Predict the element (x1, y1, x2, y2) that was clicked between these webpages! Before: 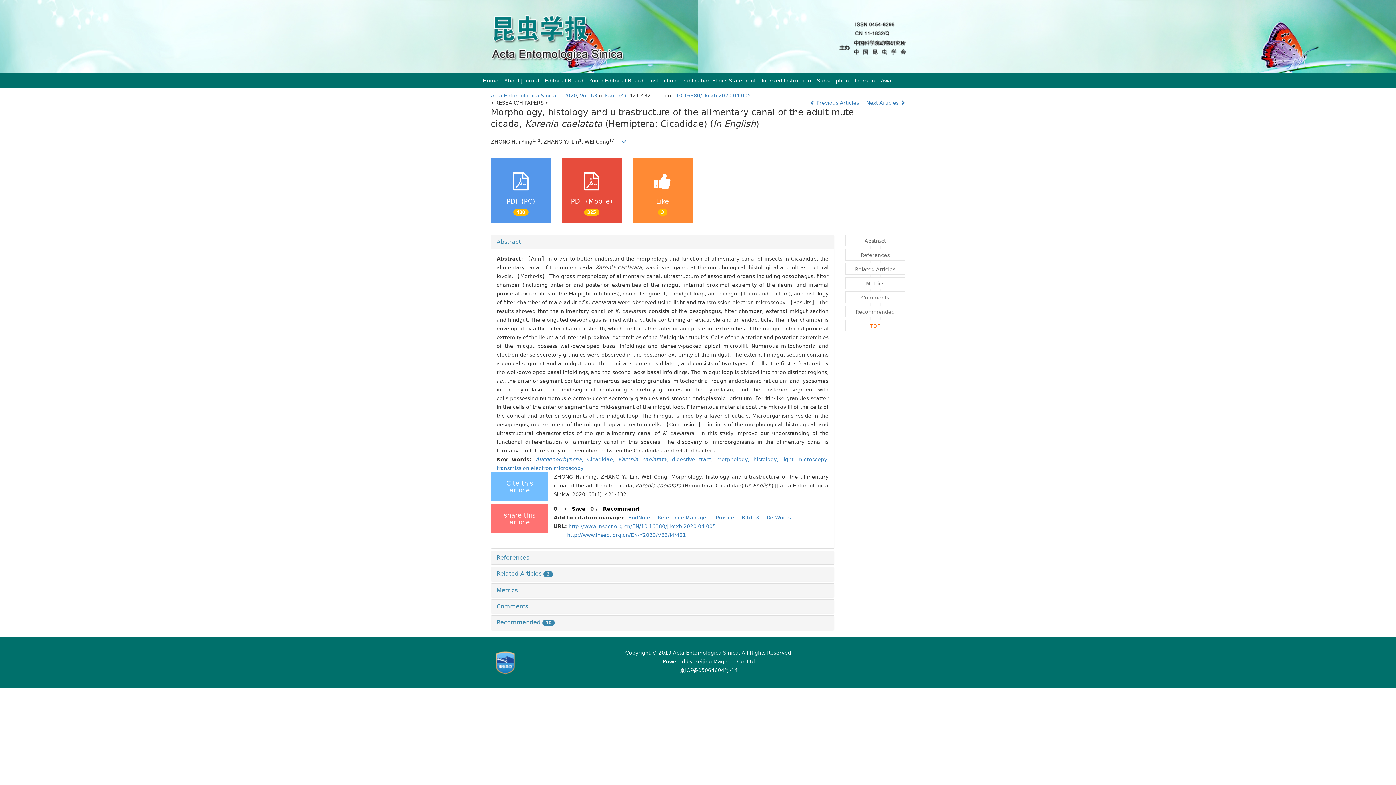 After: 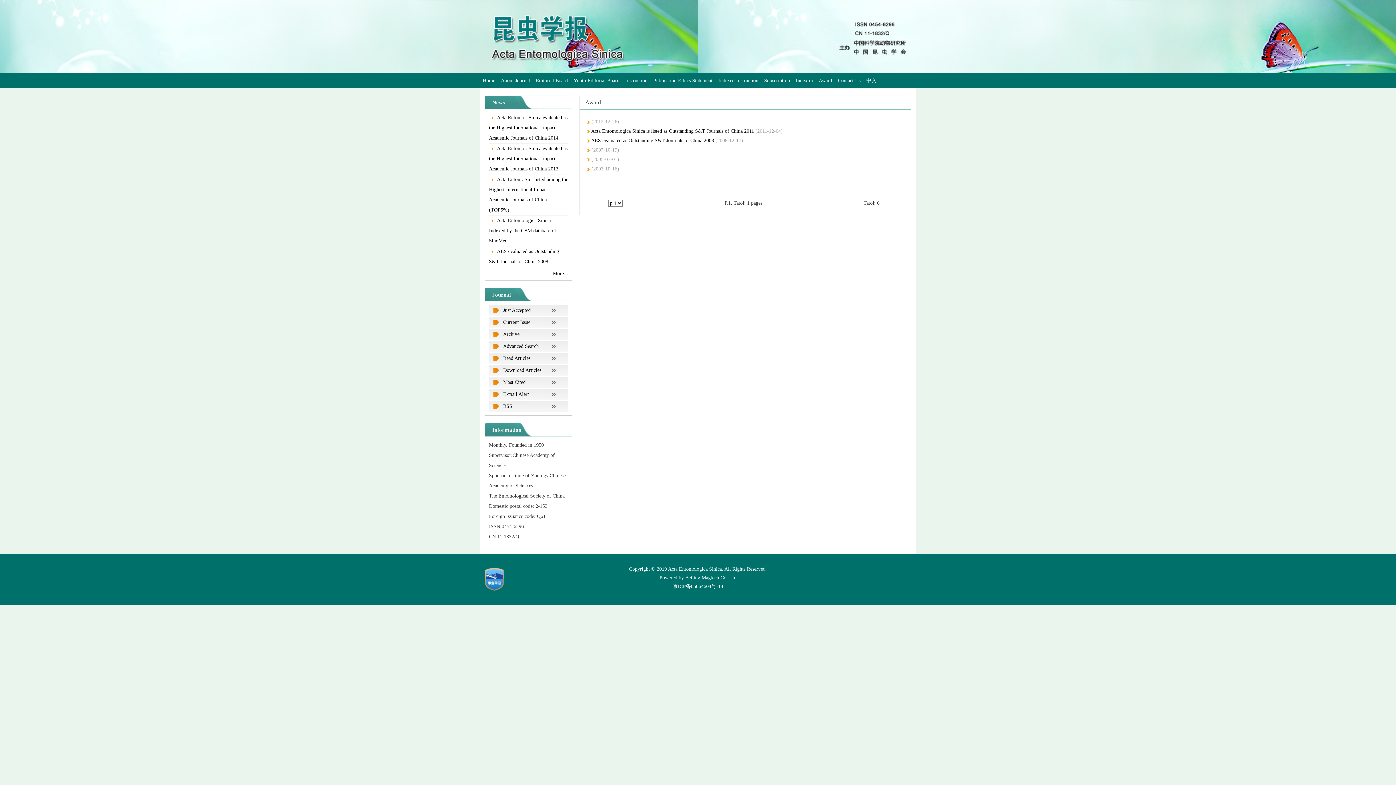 Action: label: Award bbox: (878, 73, 900, 88)